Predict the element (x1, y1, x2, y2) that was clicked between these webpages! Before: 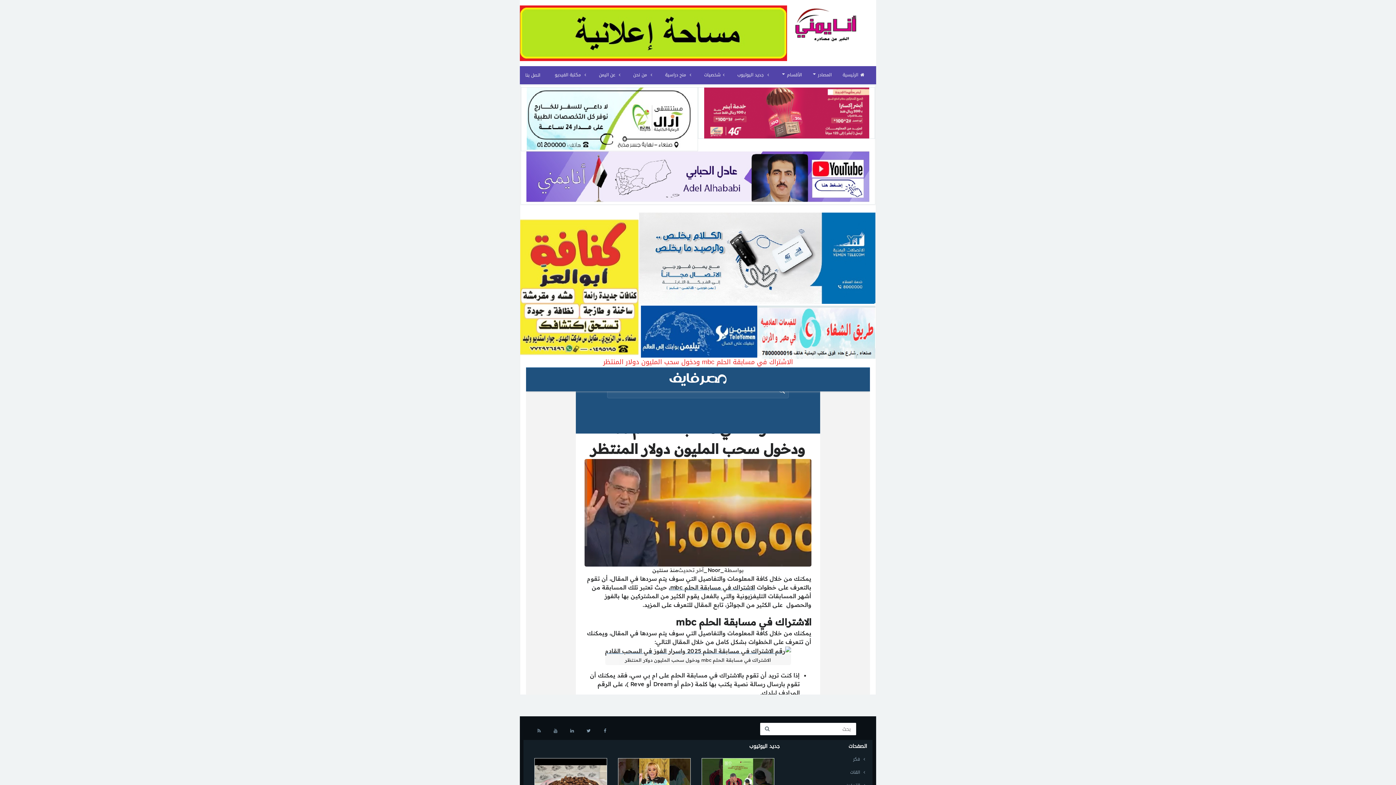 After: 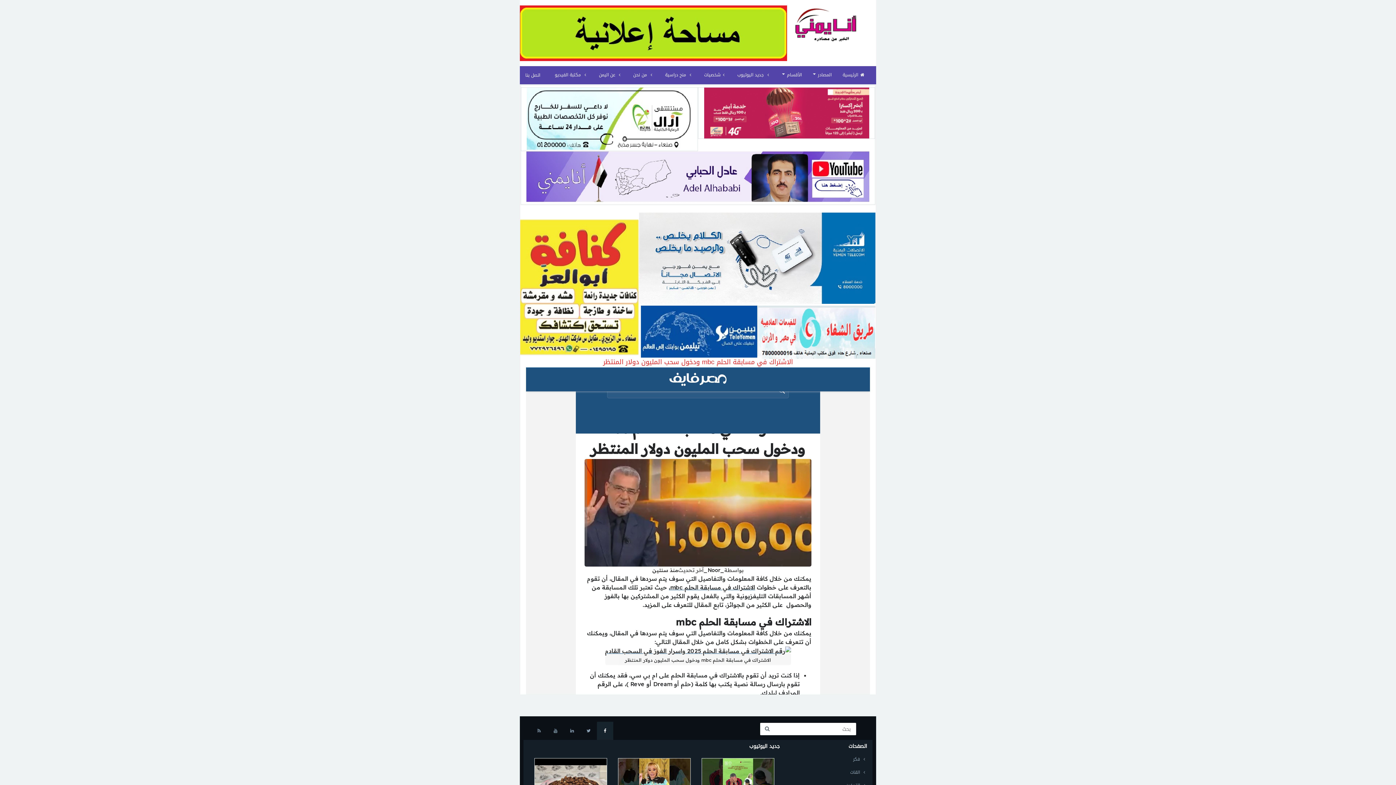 Action: bbox: (596, 722, 613, 740)